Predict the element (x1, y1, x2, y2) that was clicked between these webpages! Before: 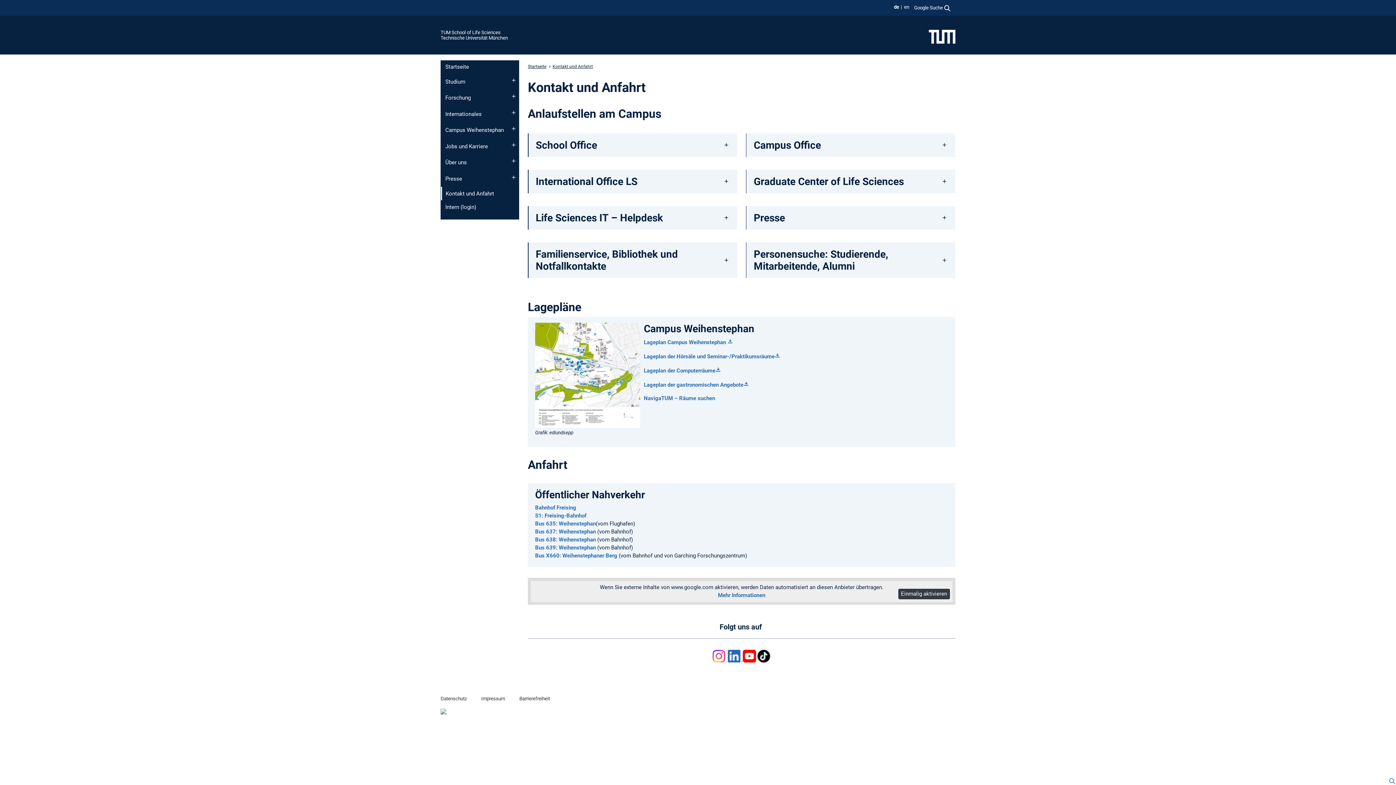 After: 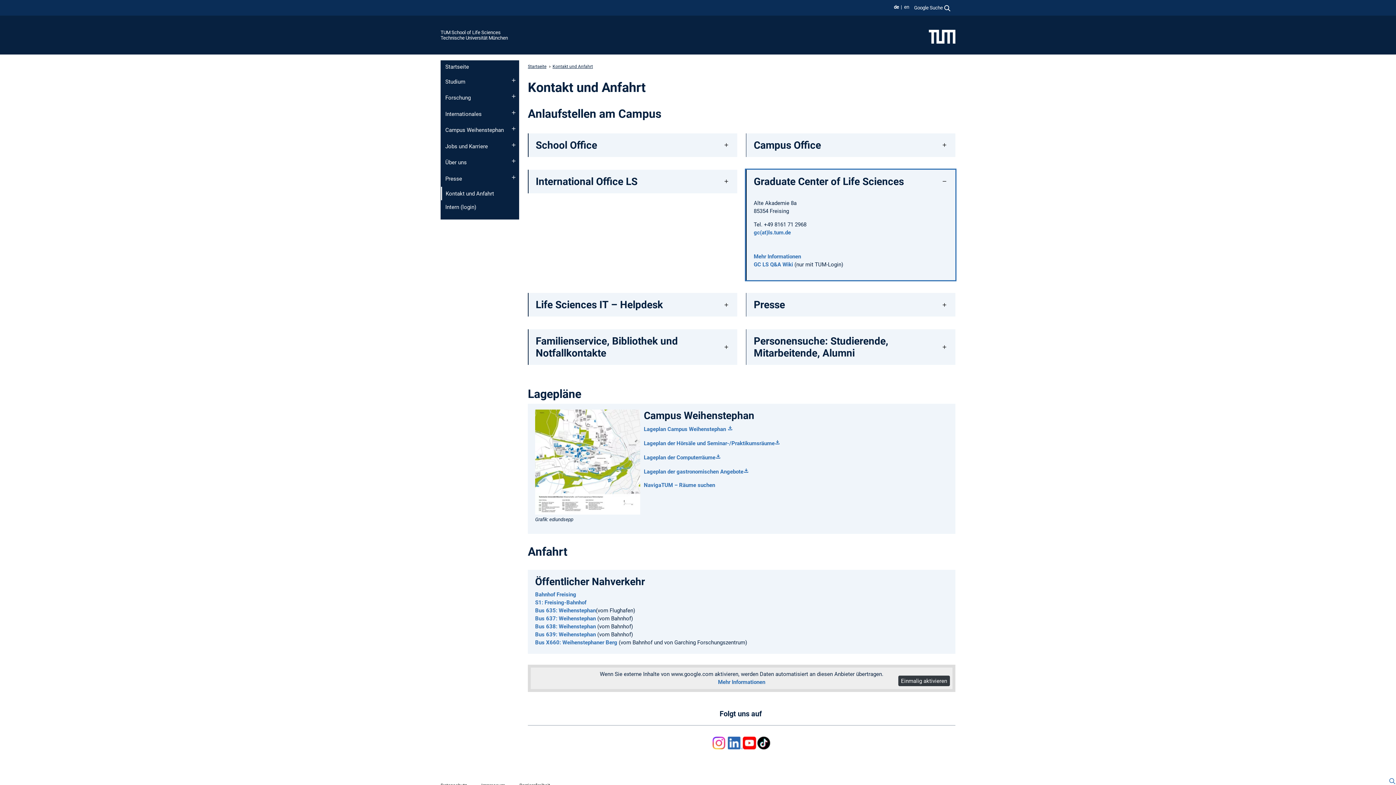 Action: bbox: (746, 169, 955, 193) label: Graduate Center of Life Sciences